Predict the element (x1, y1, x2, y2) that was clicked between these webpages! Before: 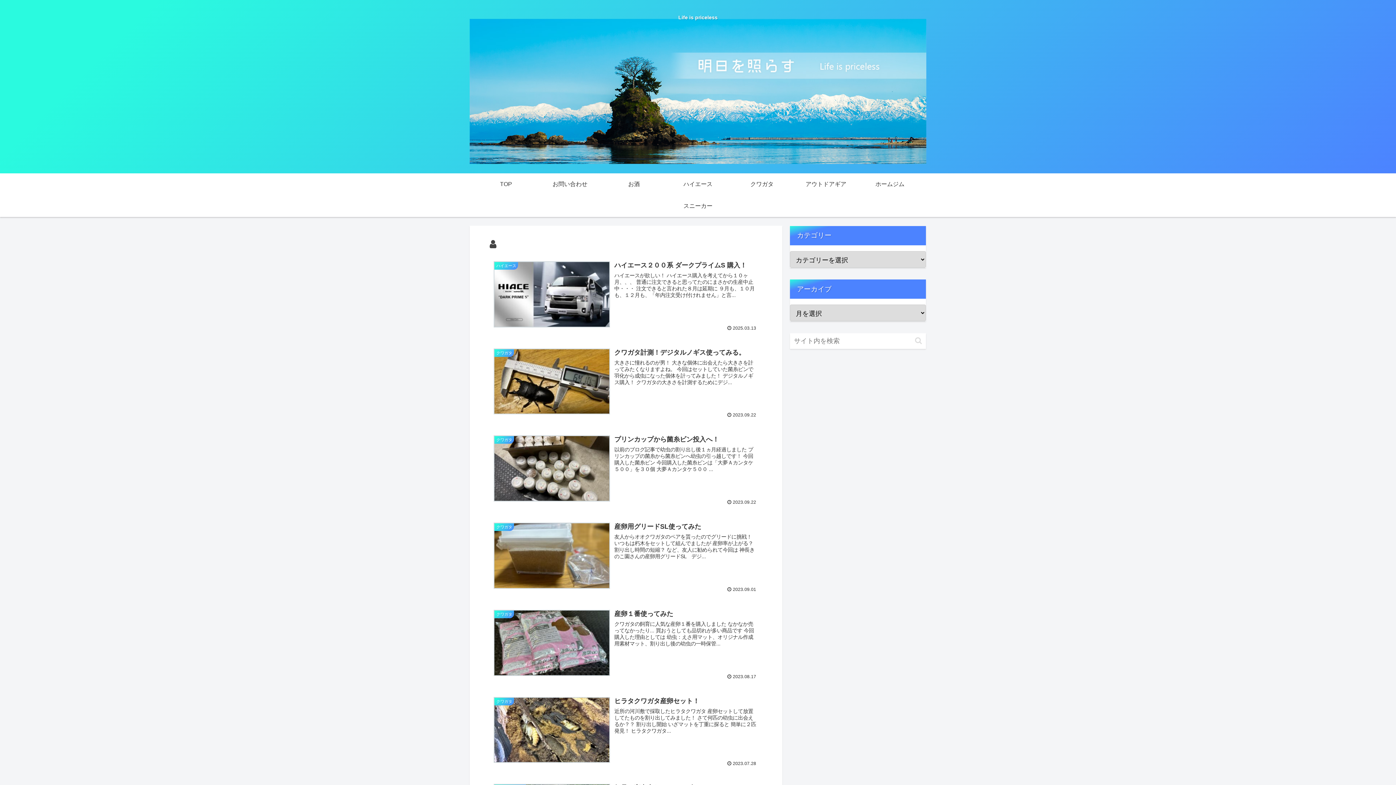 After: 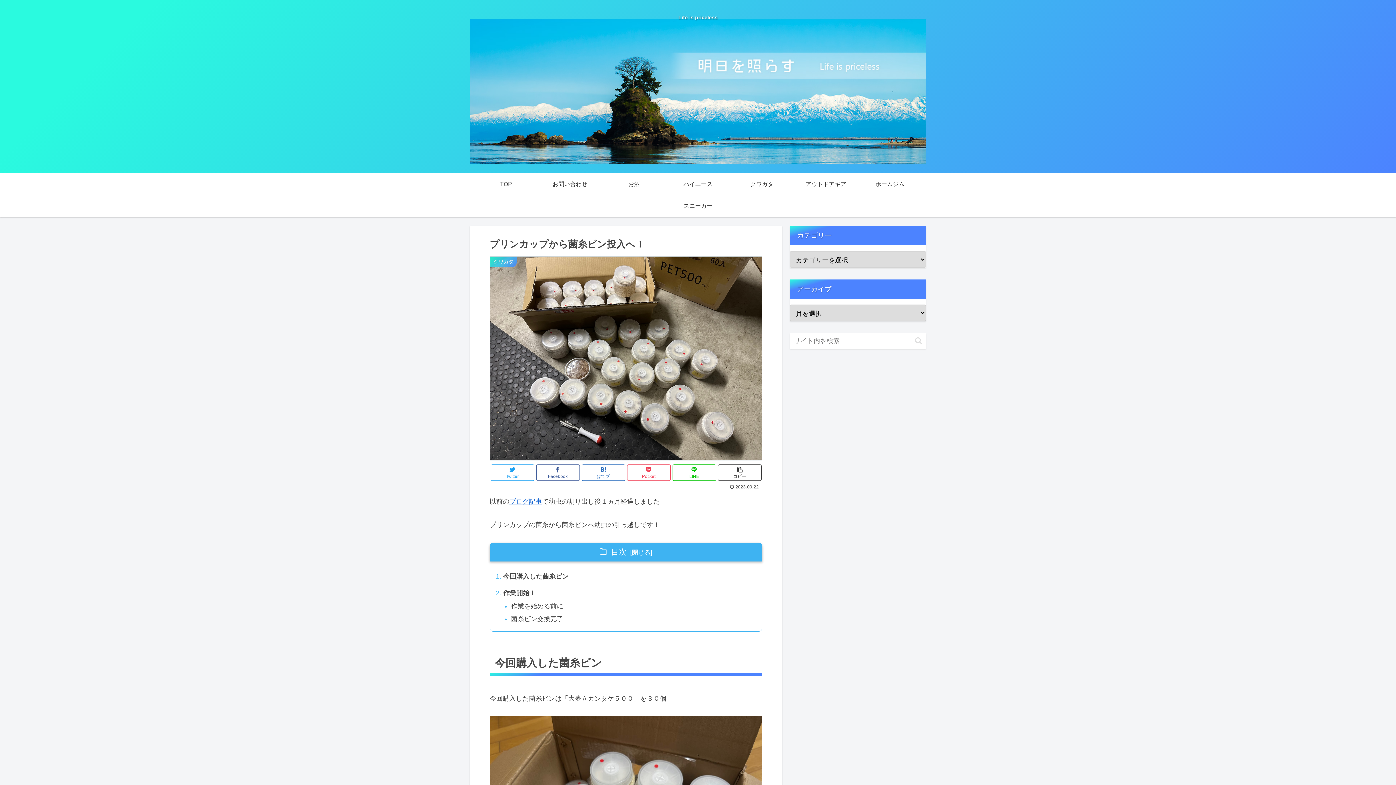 Action: bbox: (489, 430, 762, 509) label: クワガタ
プリンカップから菌糸ビン投入へ！
以前のブログ記事で幼虫の割り出し後１ヵ月経過しました プリンカップの菌糸から菌糸ビンへ幼虫の引っ越しです！ 今回購入した菌糸ビン 今回購入した菌糸ビンは「大夢Ａカンタケ５００」を３０個 大夢Ａカンタケ５００ ...
 2023.09.22